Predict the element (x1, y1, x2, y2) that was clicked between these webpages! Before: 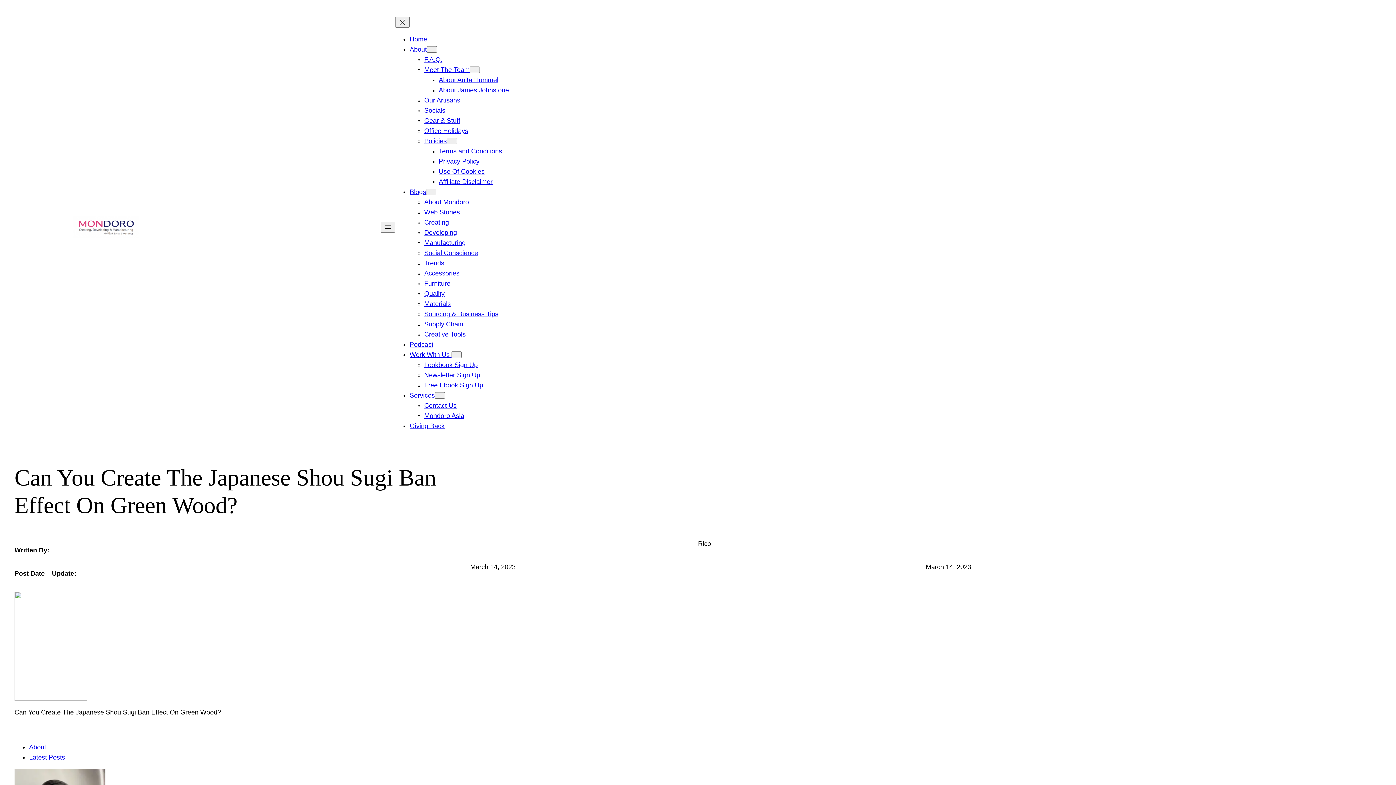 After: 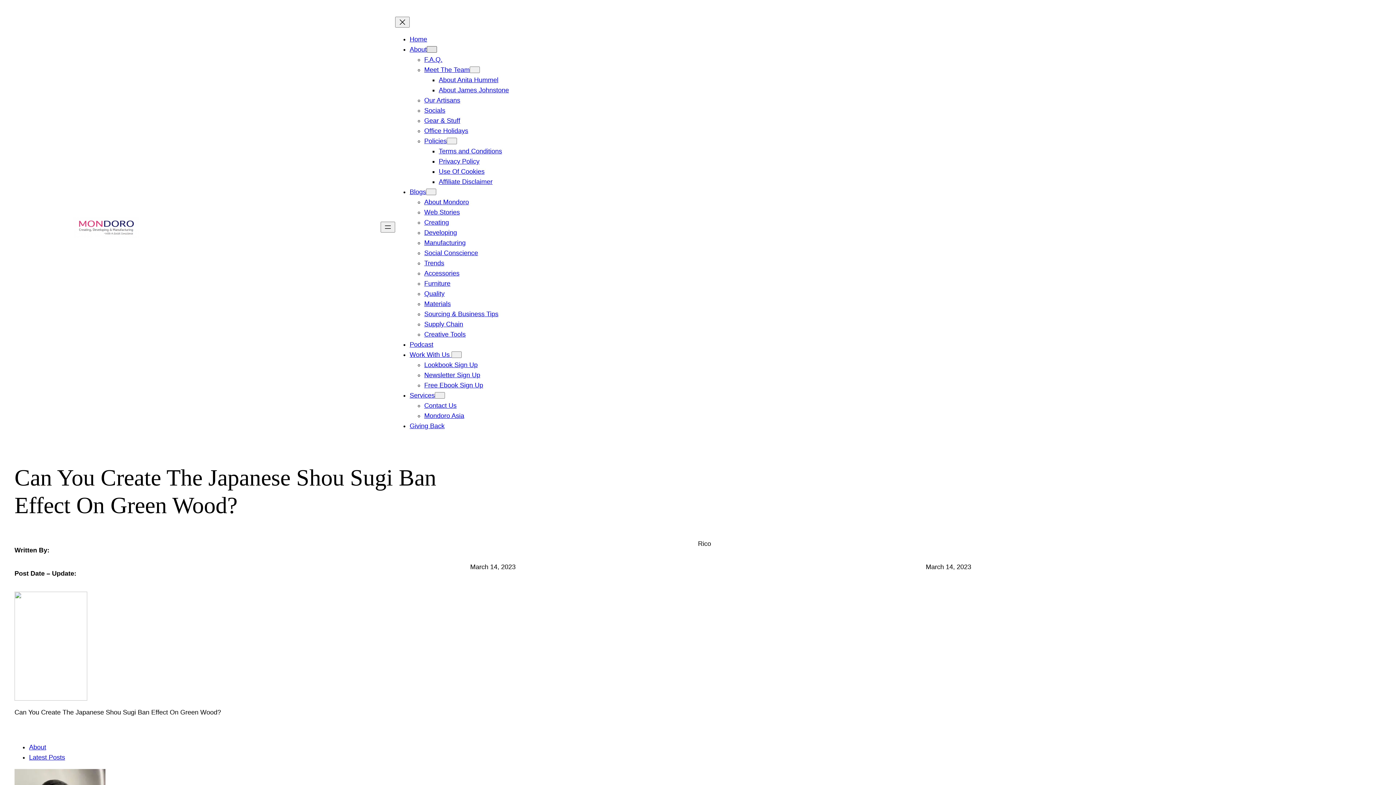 Action: bbox: (426, 46, 437, 52) label: About submenu